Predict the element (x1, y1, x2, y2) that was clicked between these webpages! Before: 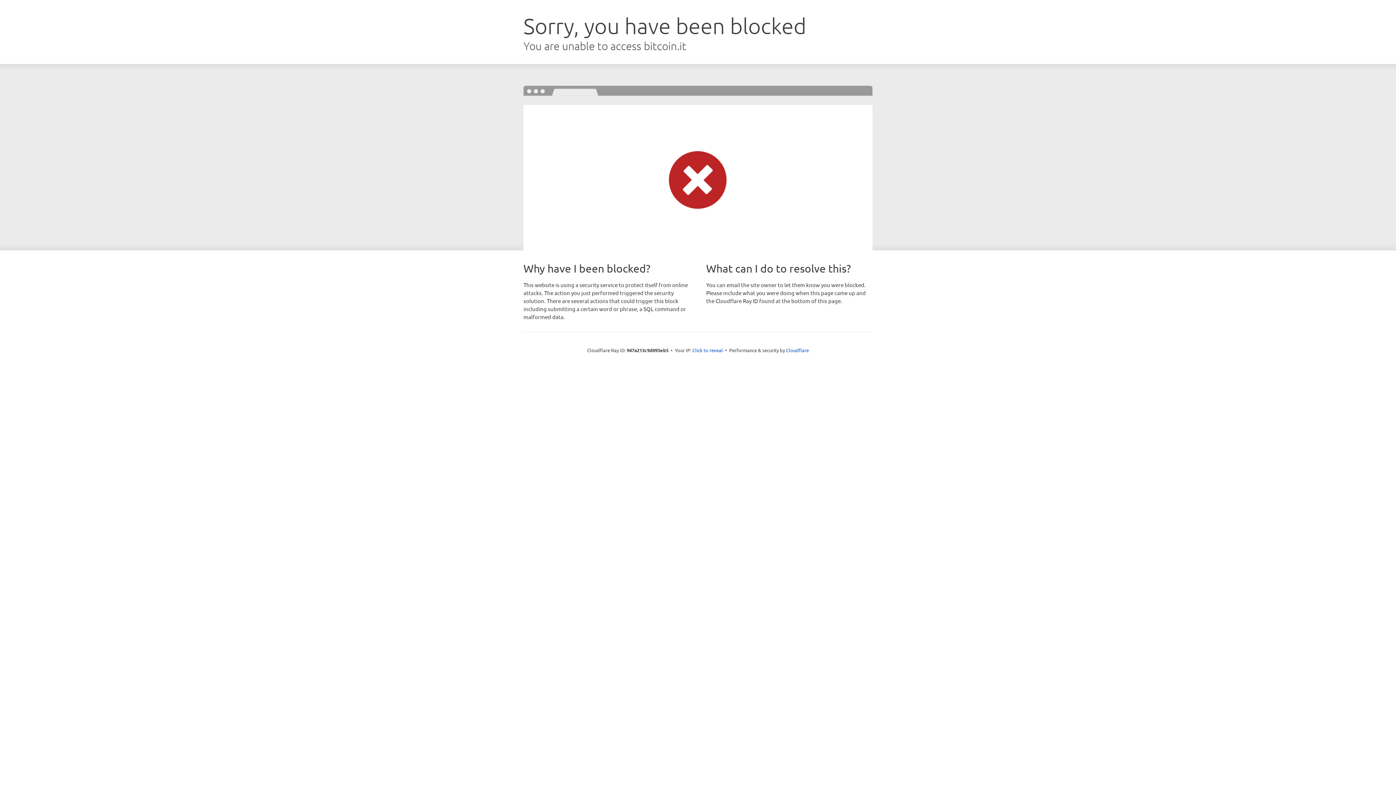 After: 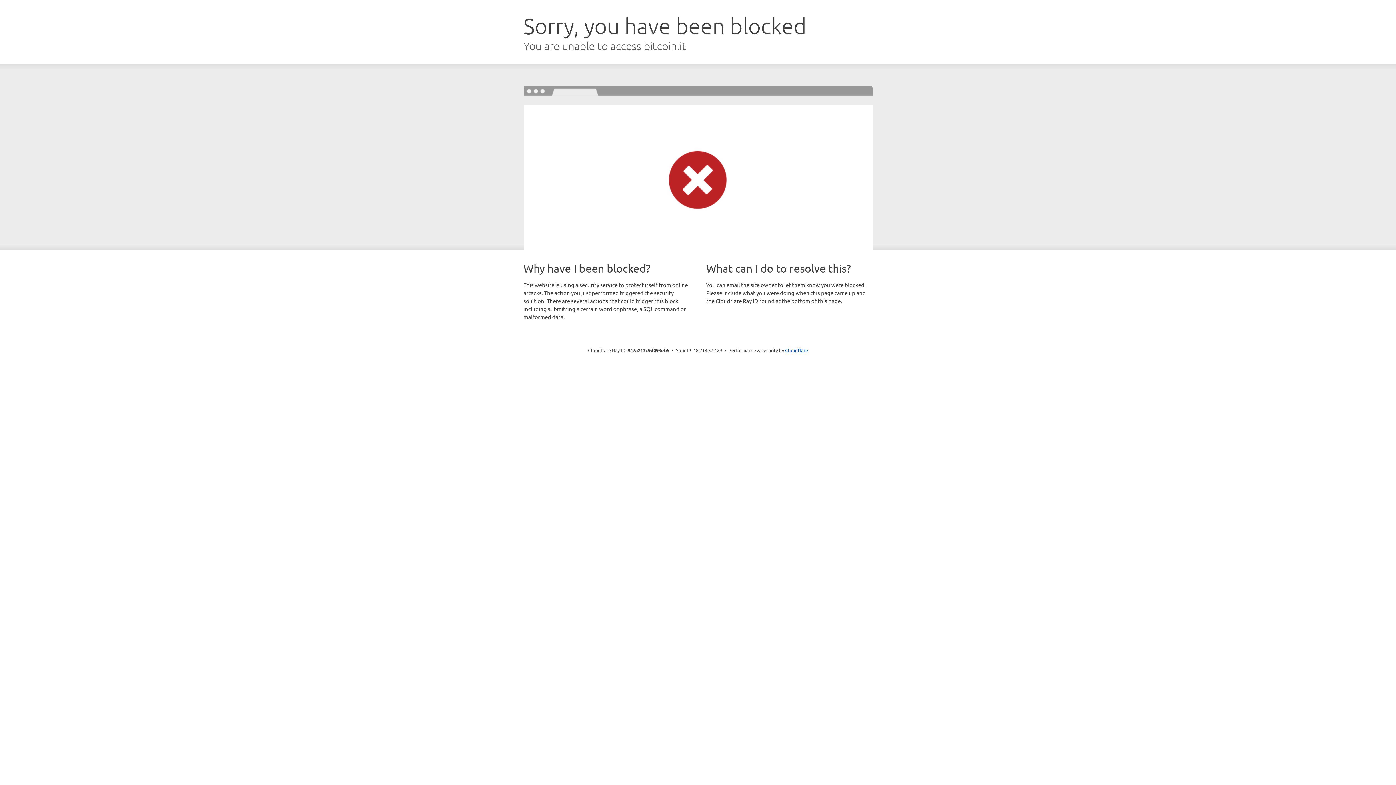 Action: label: Click to reveal bbox: (692, 346, 723, 353)